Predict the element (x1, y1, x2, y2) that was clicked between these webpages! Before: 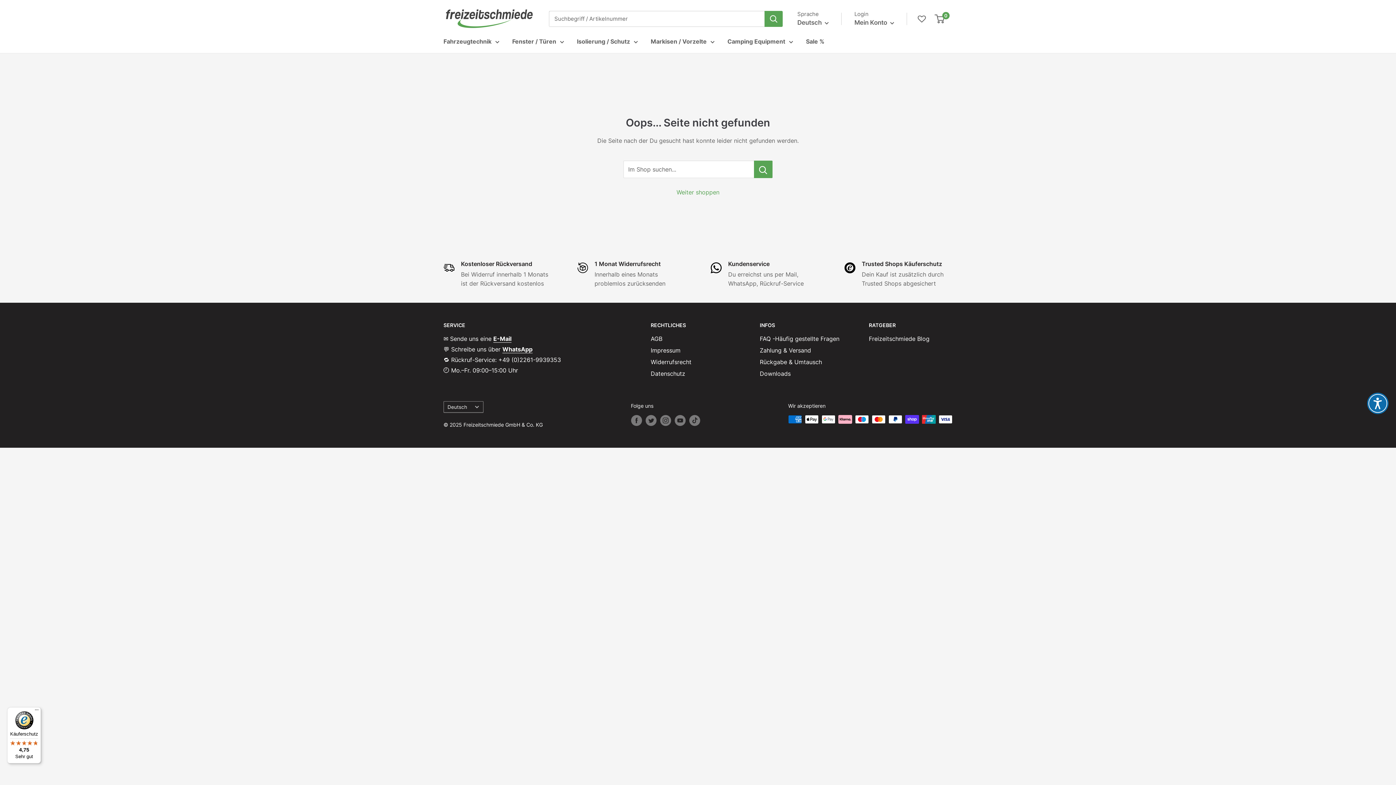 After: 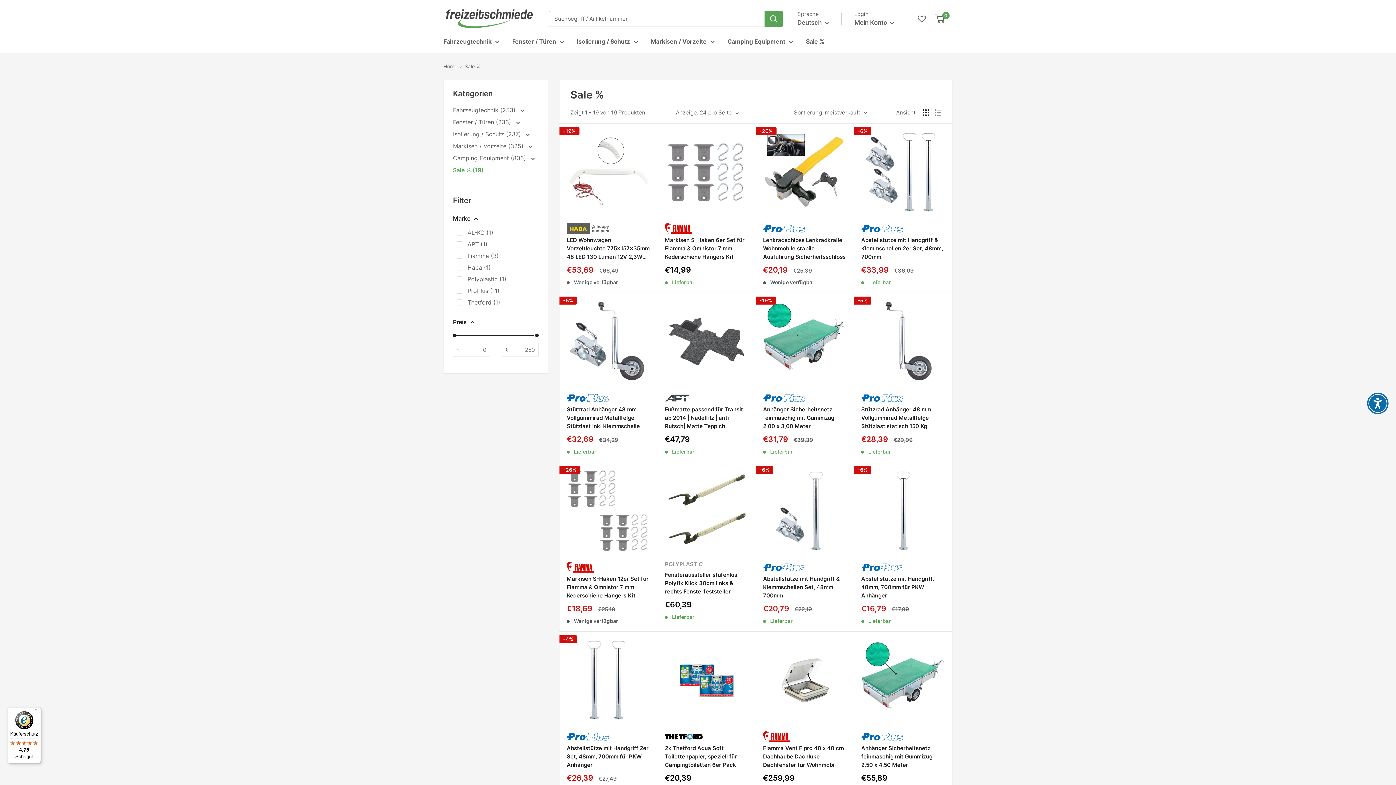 Action: bbox: (806, 36, 824, 47) label: Sale %